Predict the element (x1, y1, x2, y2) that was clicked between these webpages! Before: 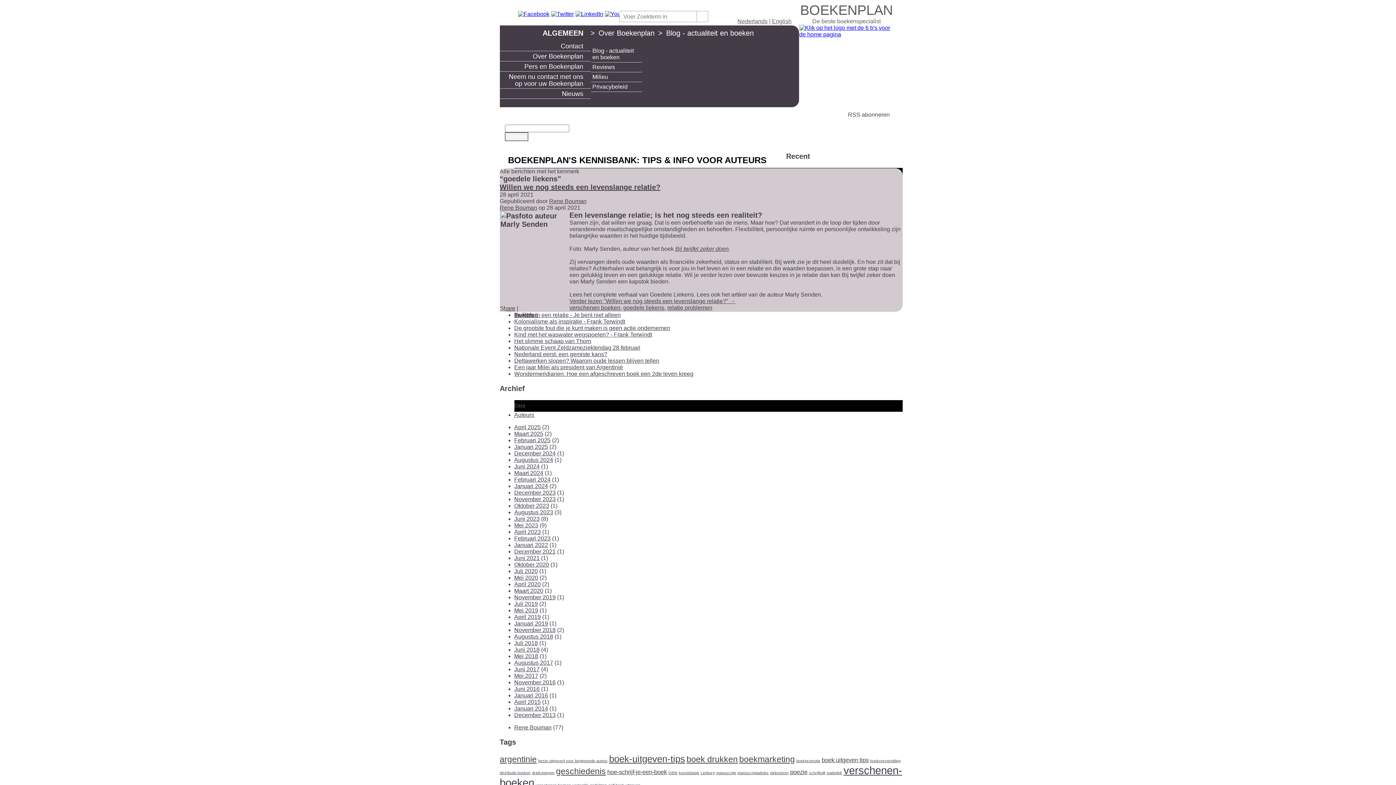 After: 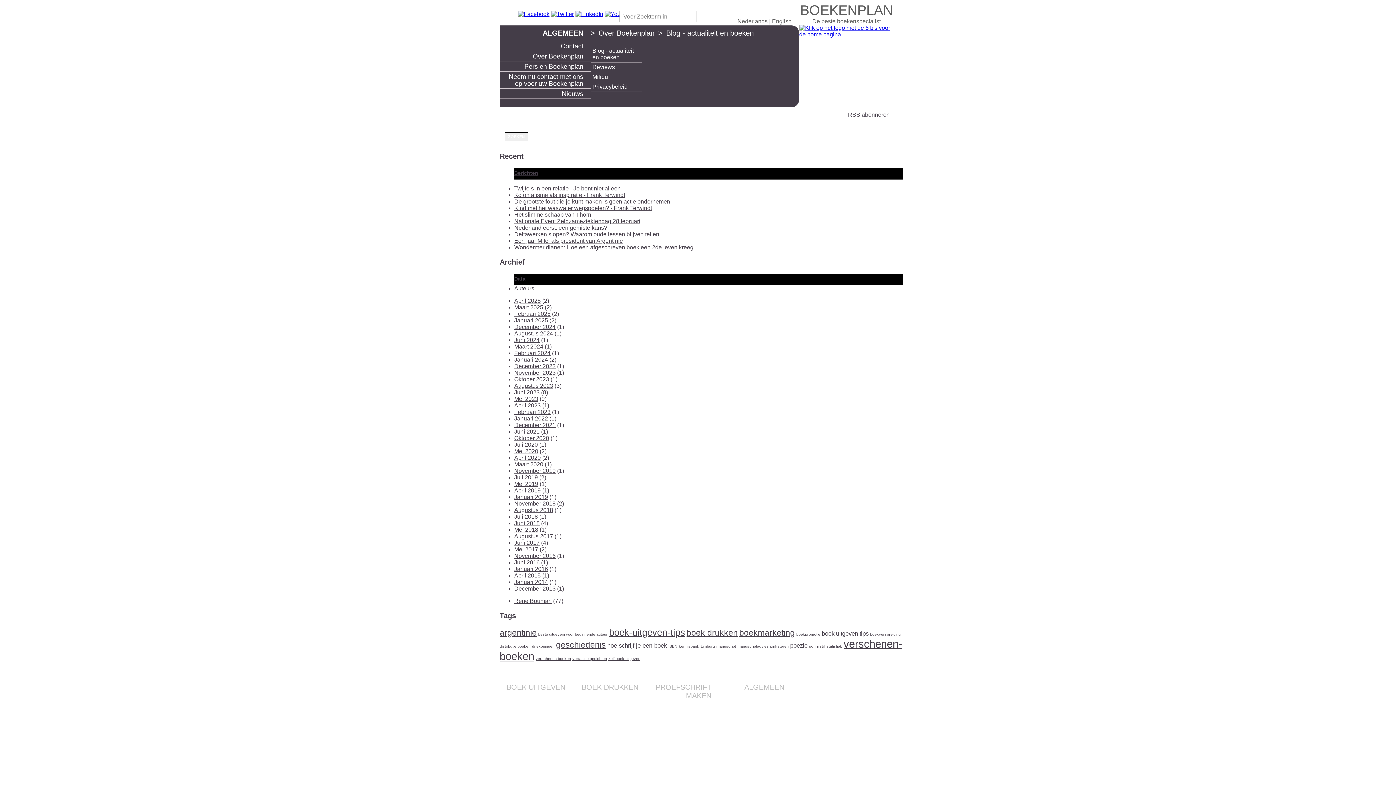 Action: bbox: (609, 754, 685, 764) label: boek-uitgeven-tips